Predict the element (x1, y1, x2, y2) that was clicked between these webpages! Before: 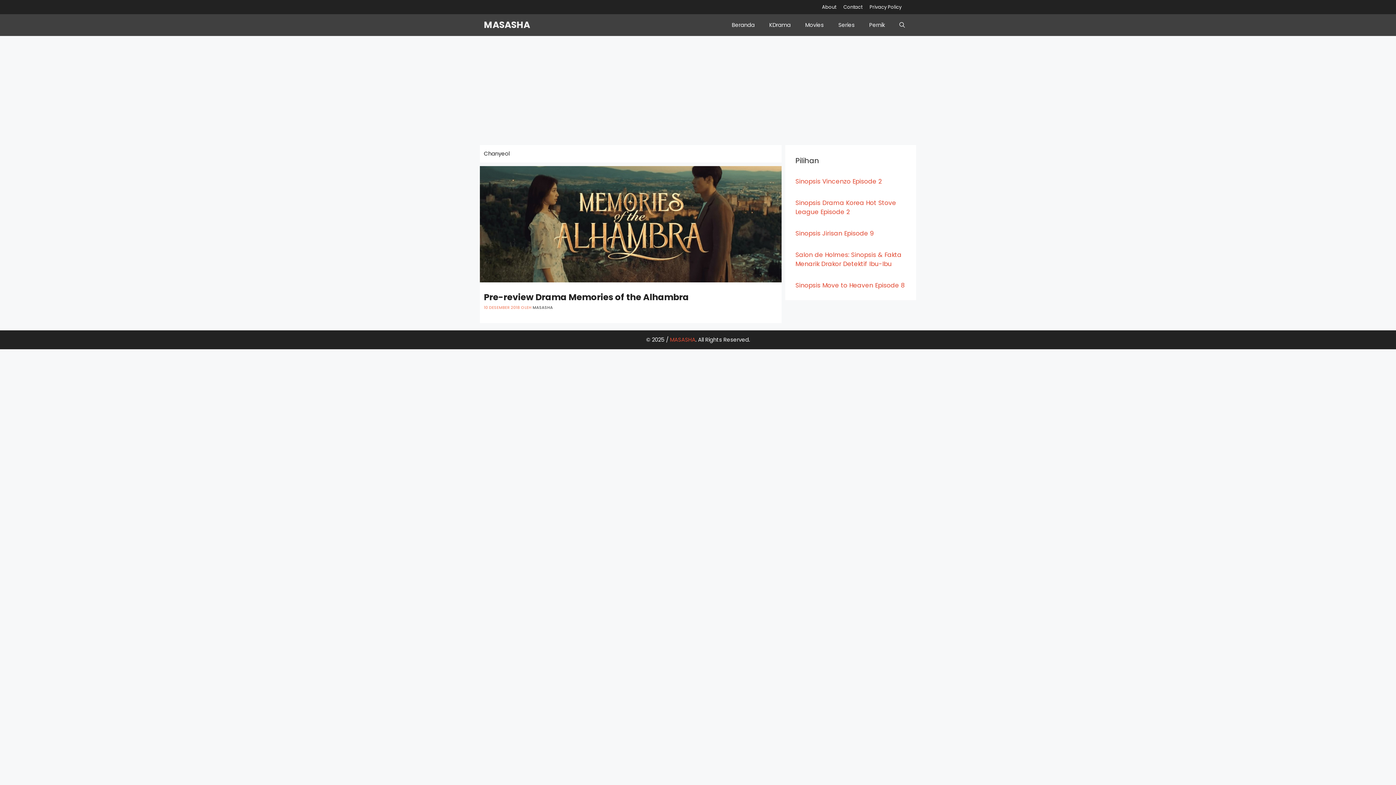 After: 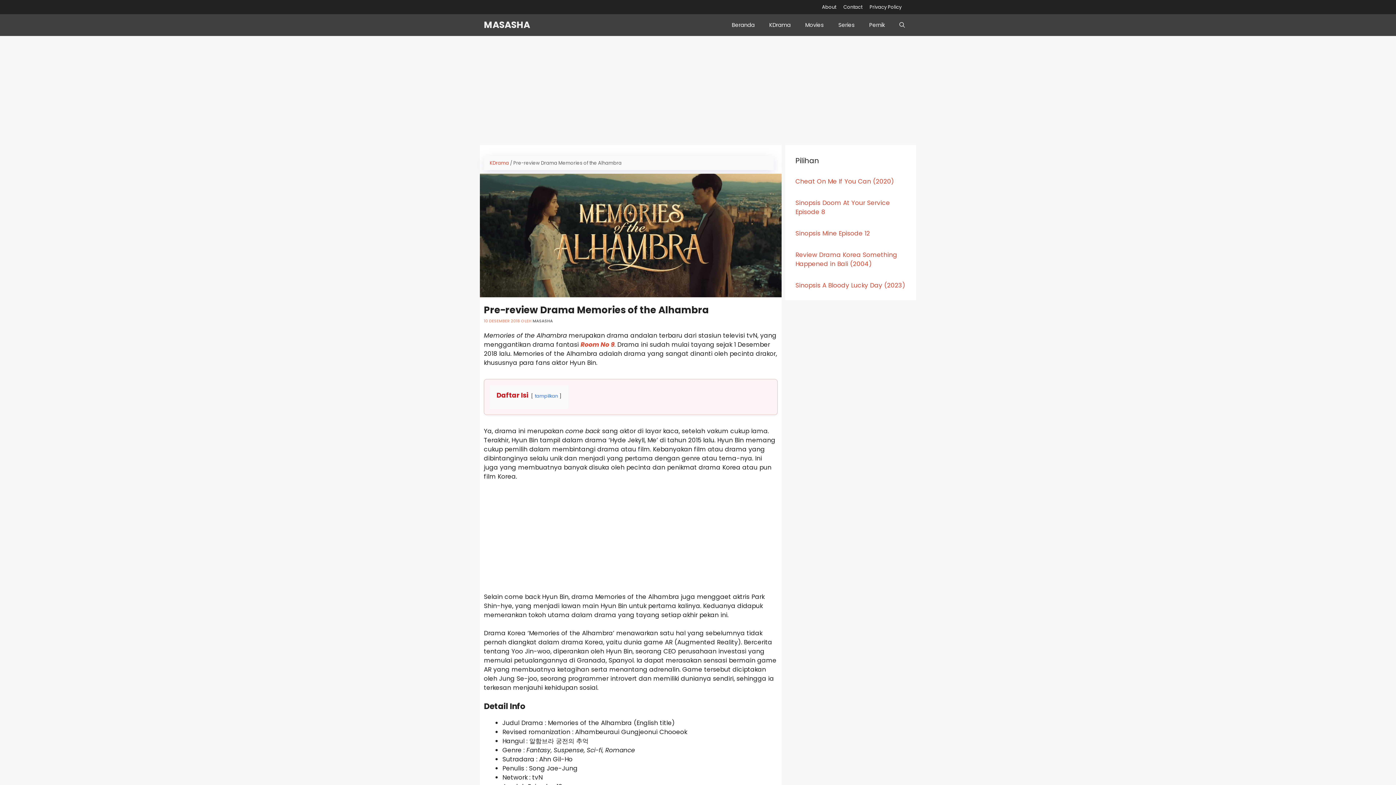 Action: bbox: (480, 276, 781, 284)